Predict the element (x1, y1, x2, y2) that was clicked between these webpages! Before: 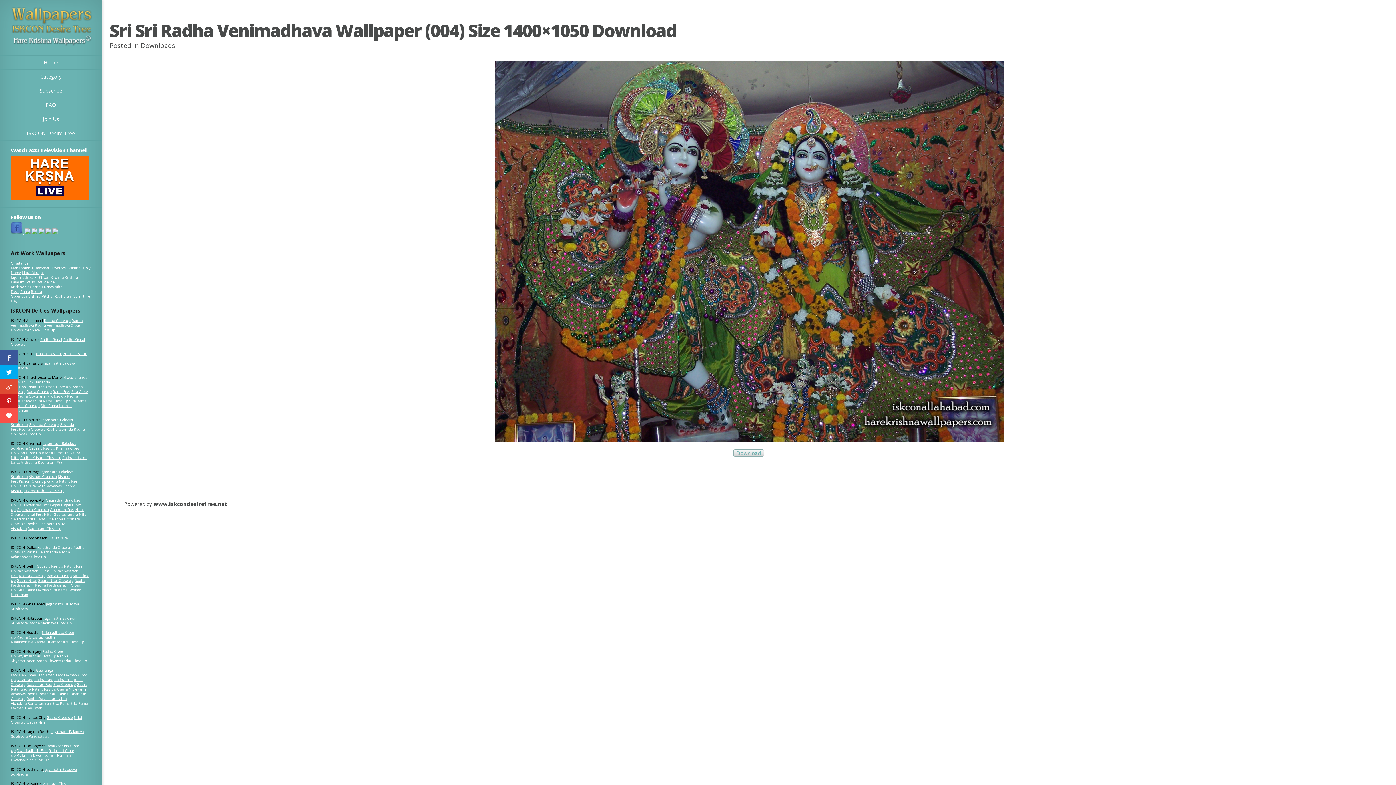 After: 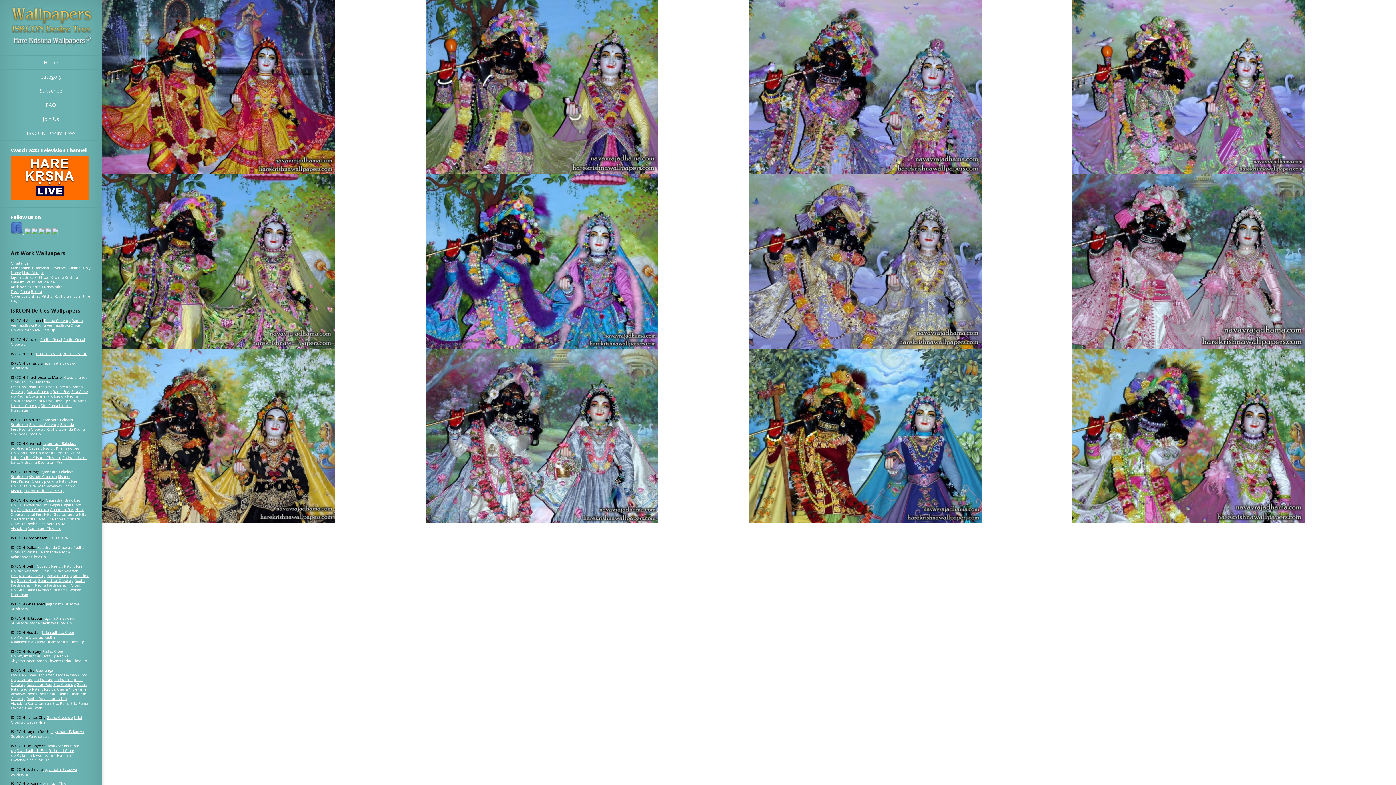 Action: bbox: (35, 658, 86, 663) label: Radha Shyamsundar Close up